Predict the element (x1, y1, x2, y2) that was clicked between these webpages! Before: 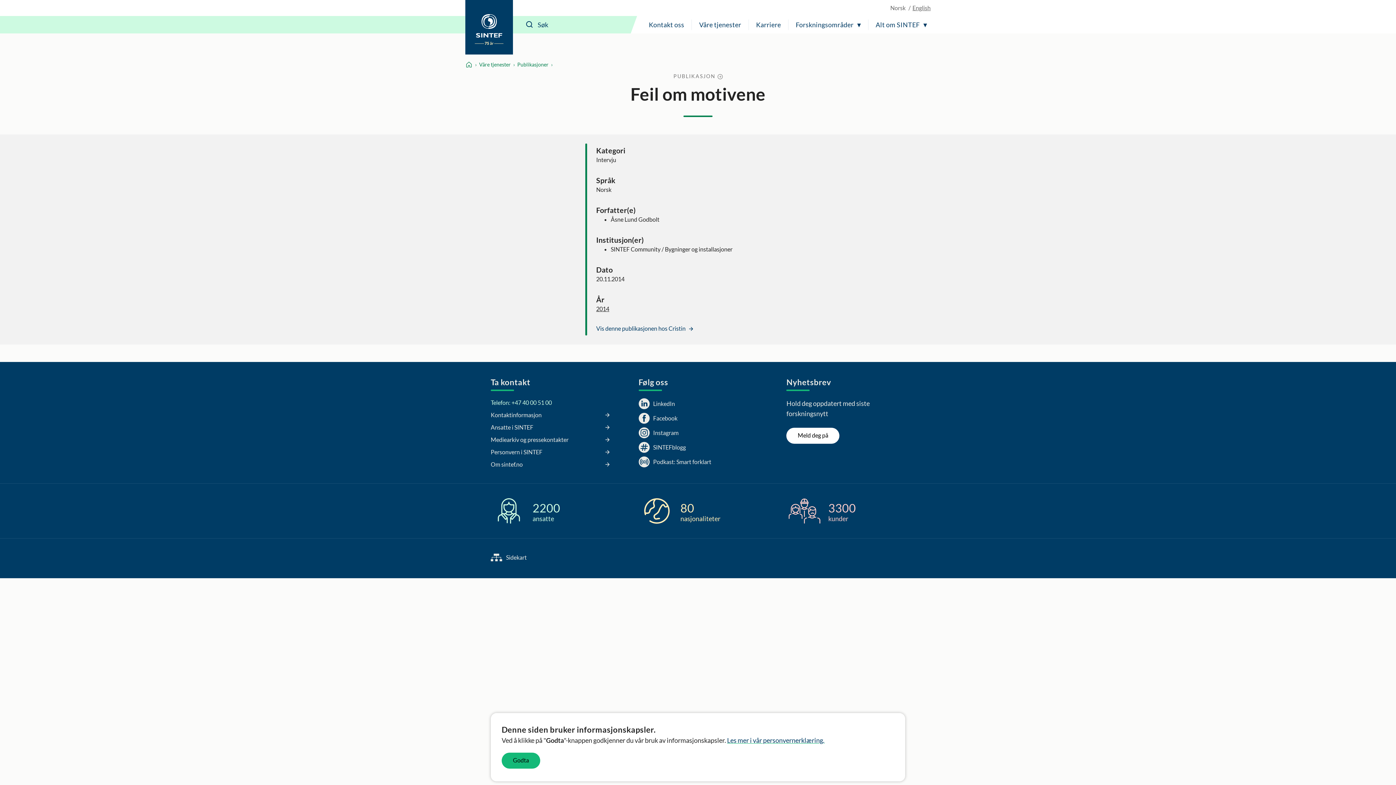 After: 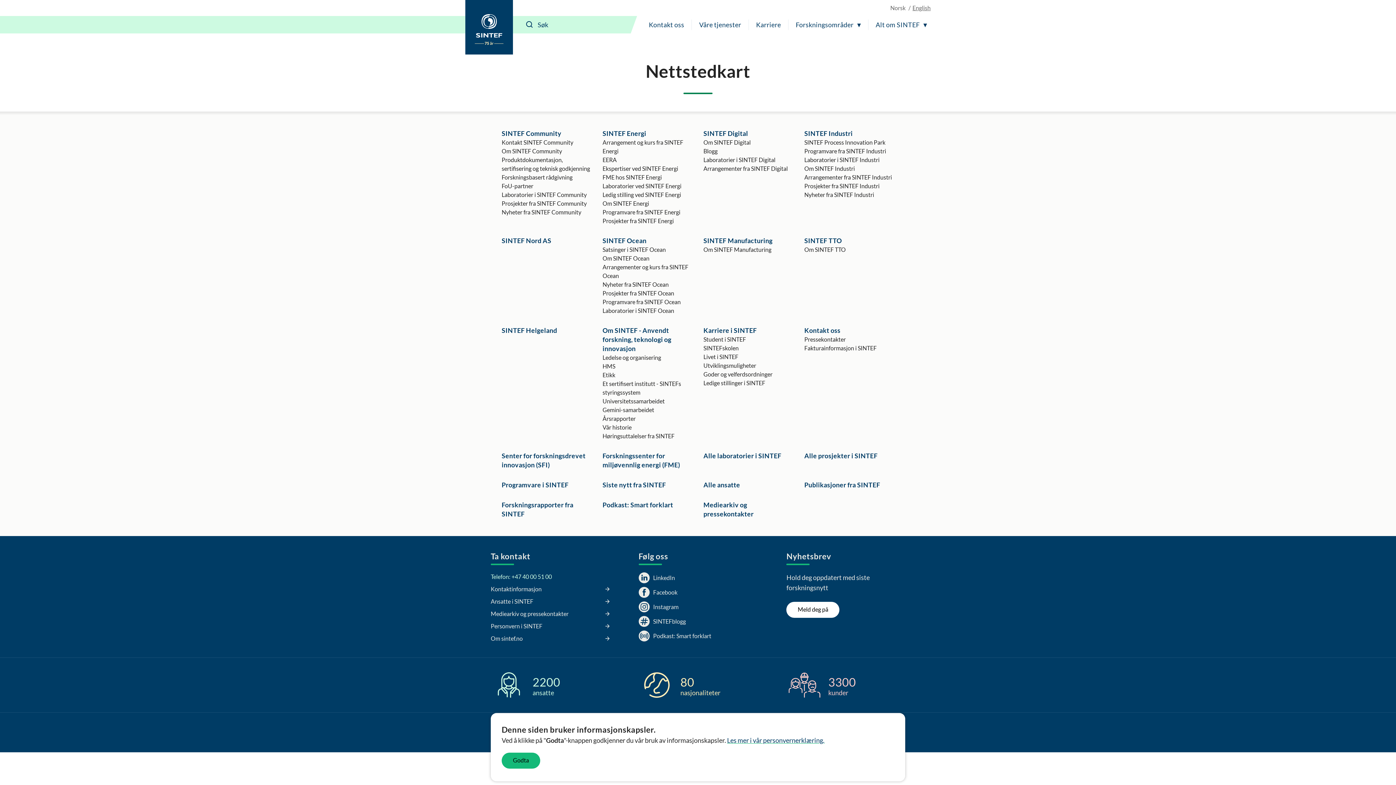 Action: bbox: (490, 553, 526, 562) label: Sidekart